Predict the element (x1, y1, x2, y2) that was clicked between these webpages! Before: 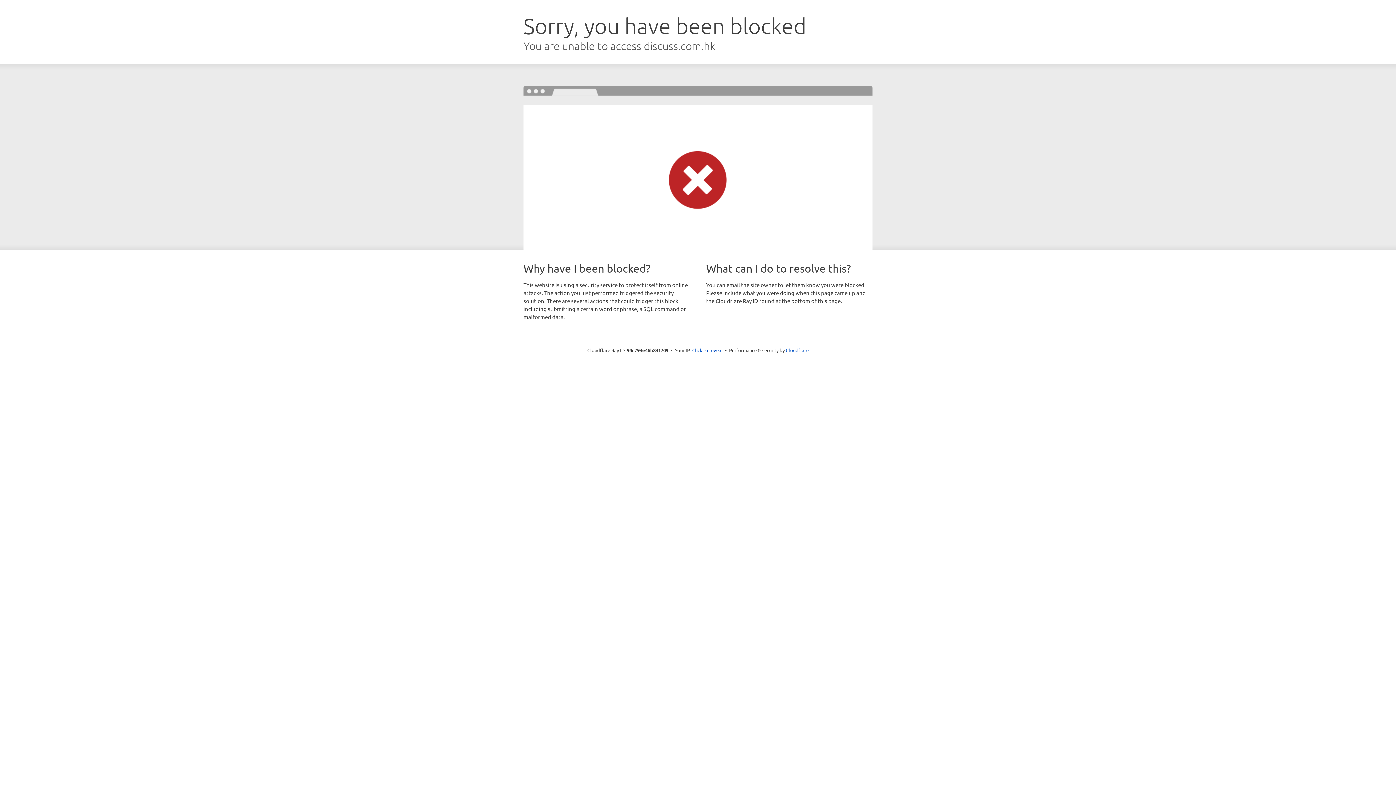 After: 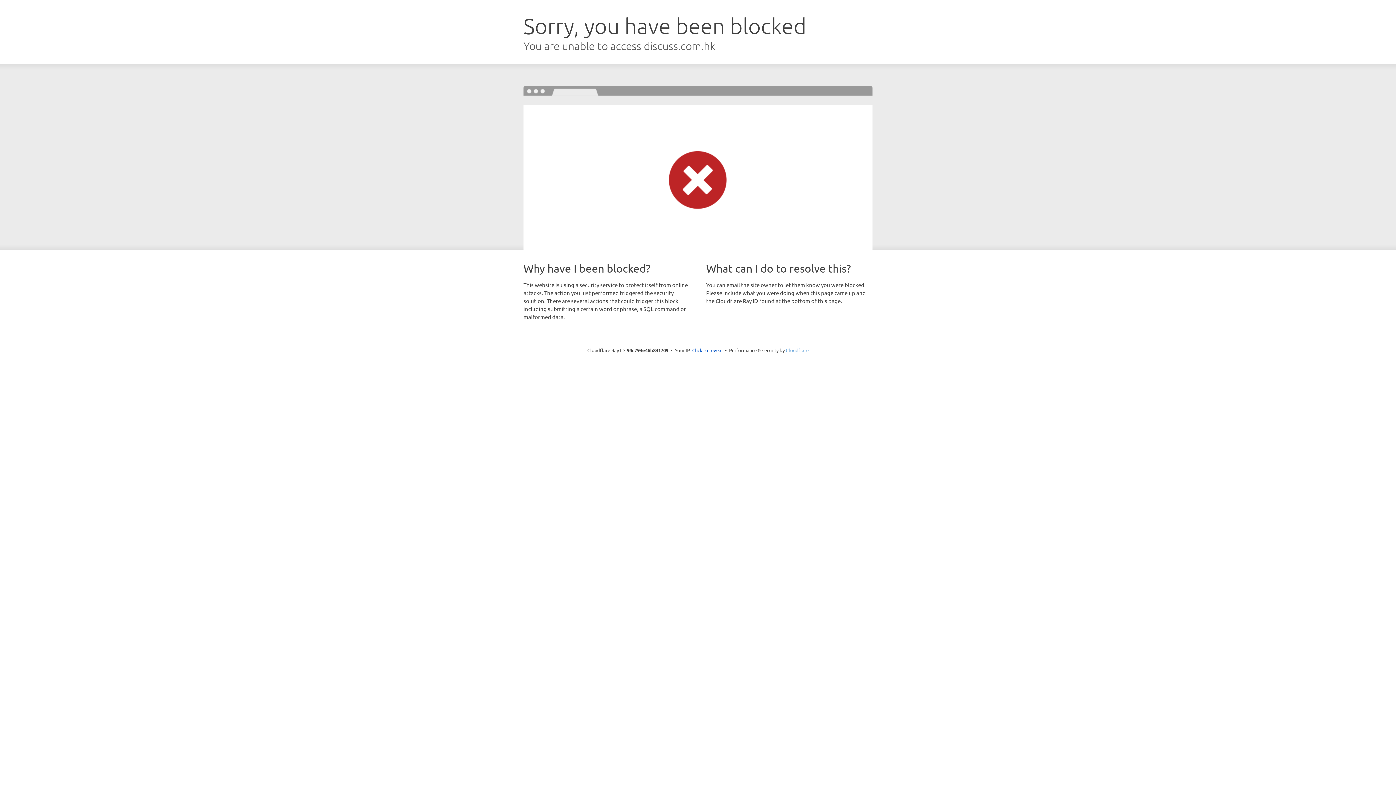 Action: bbox: (786, 347, 808, 353) label: Cloudflare